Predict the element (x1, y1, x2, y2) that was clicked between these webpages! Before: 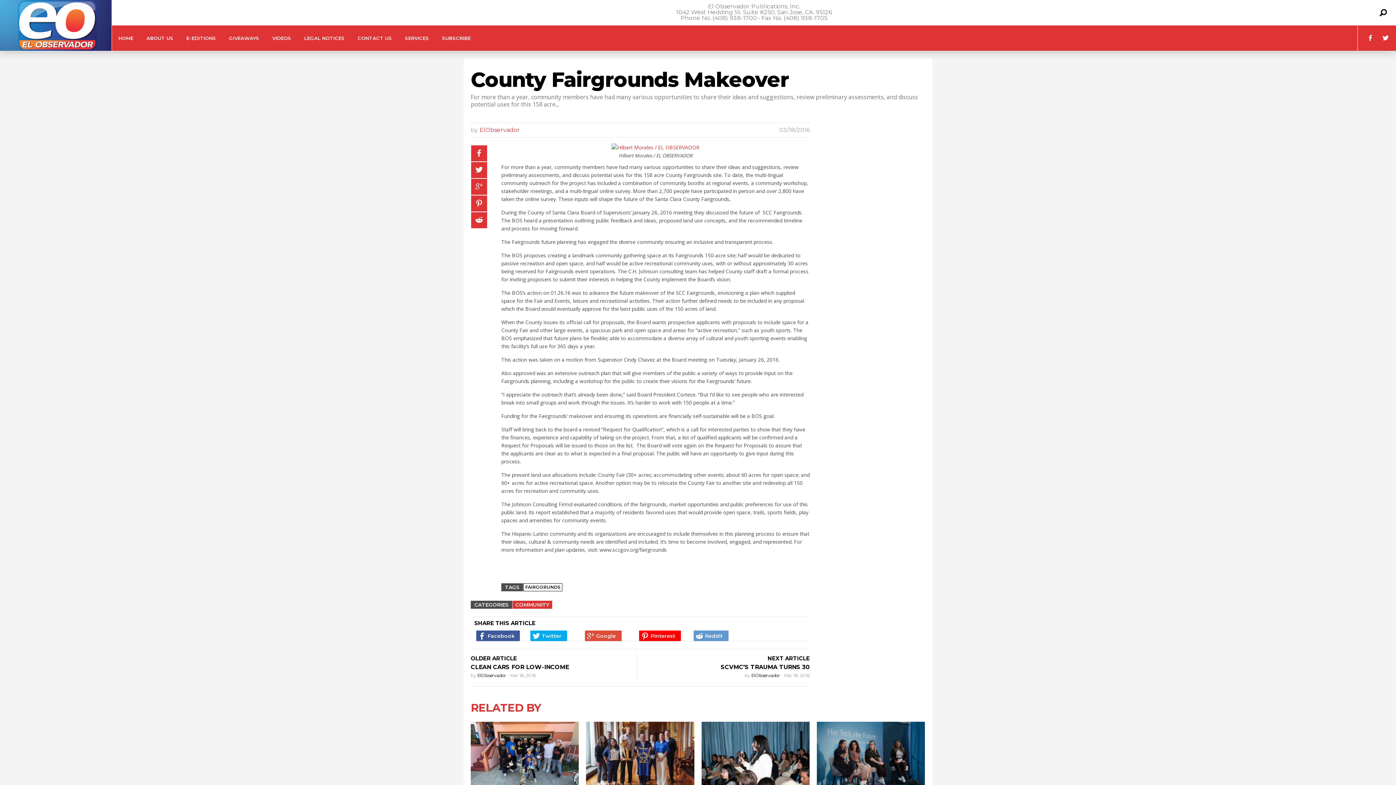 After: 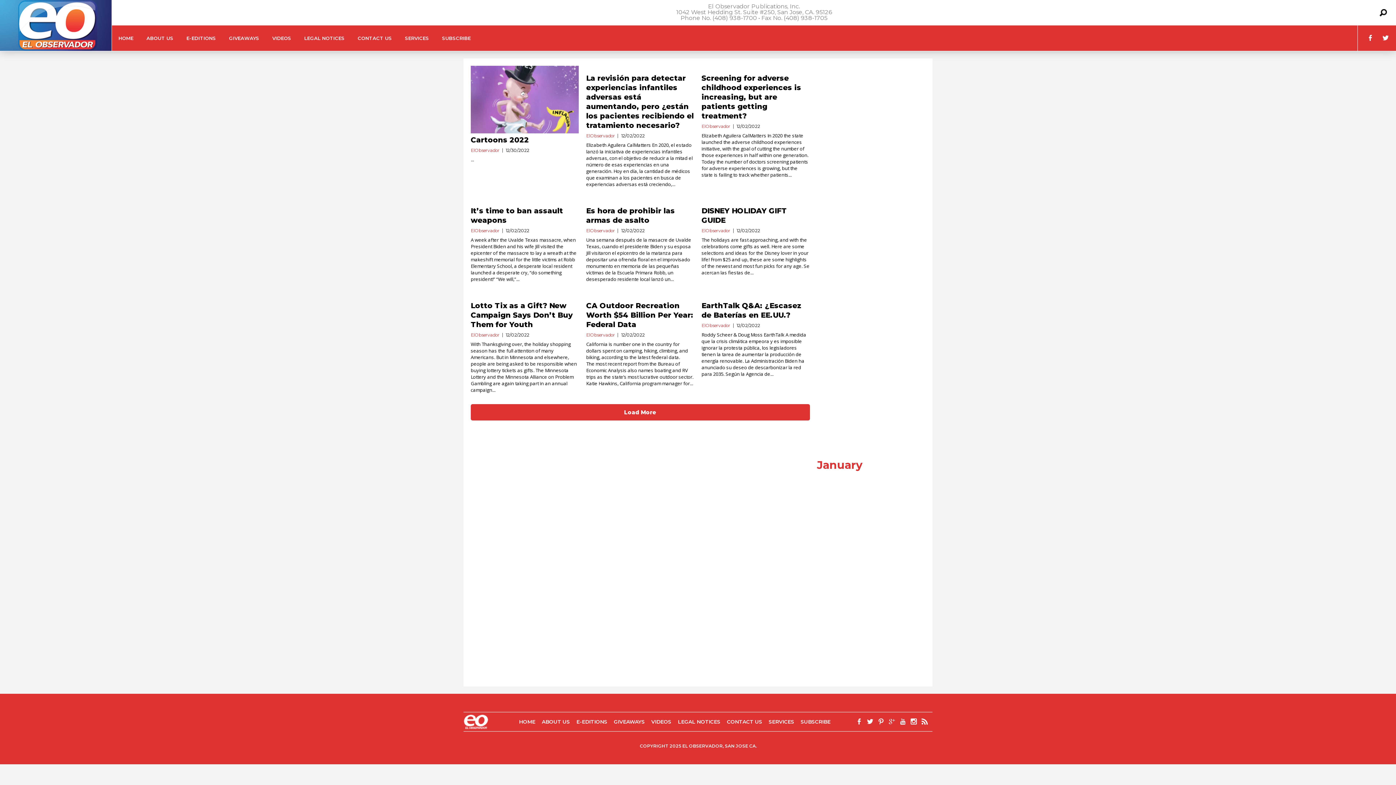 Action: bbox: (751, 673, 781, 678) label: ElObservador 